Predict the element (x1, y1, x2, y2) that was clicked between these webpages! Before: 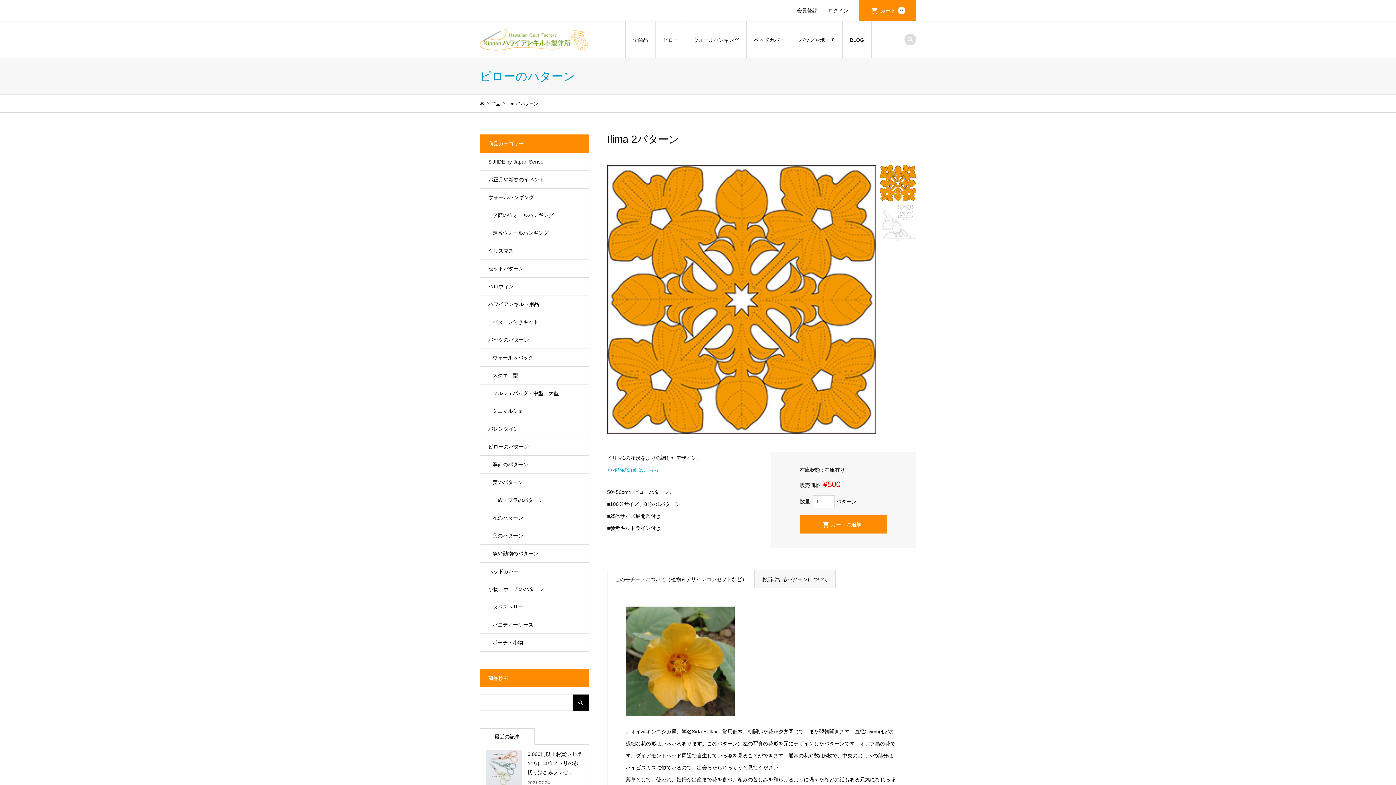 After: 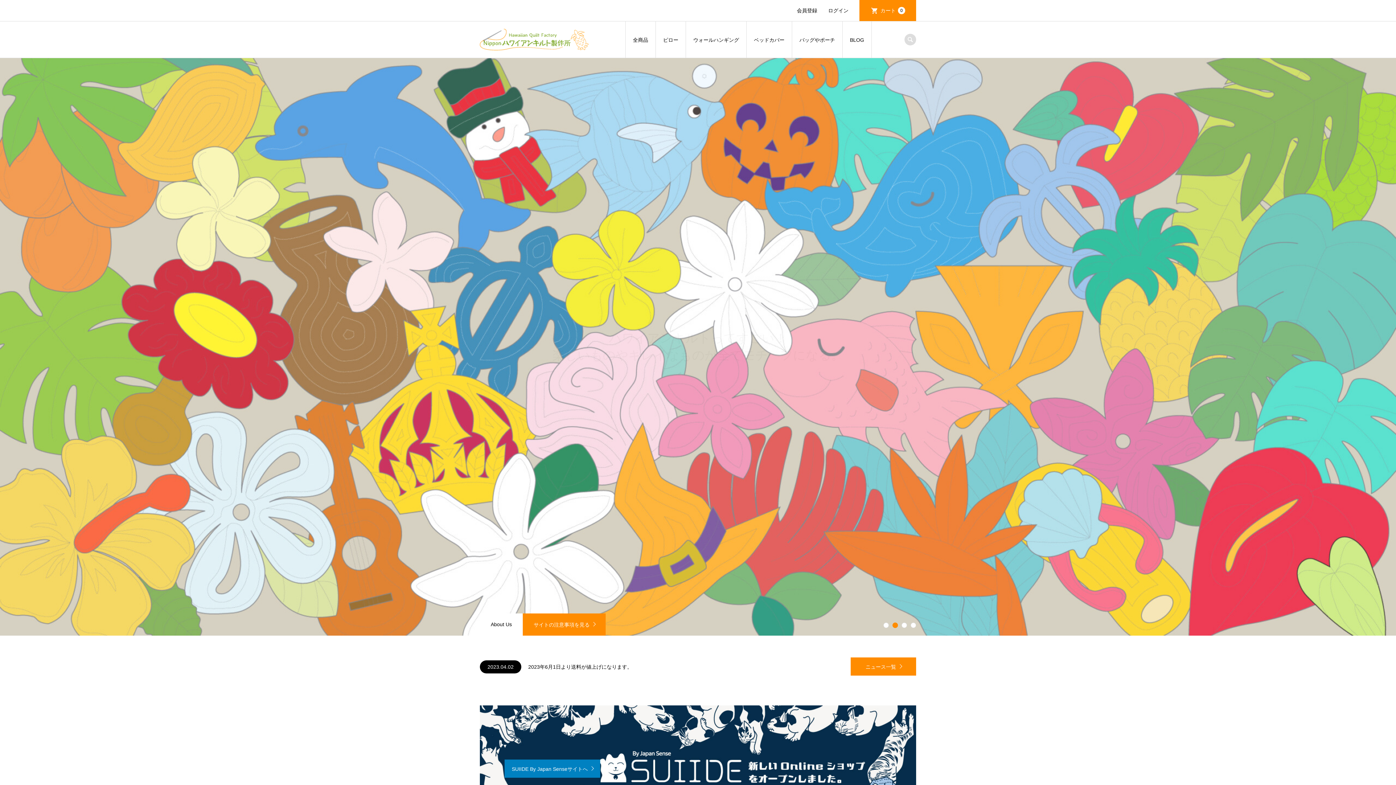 Action: bbox: (480, 45, 589, 50)